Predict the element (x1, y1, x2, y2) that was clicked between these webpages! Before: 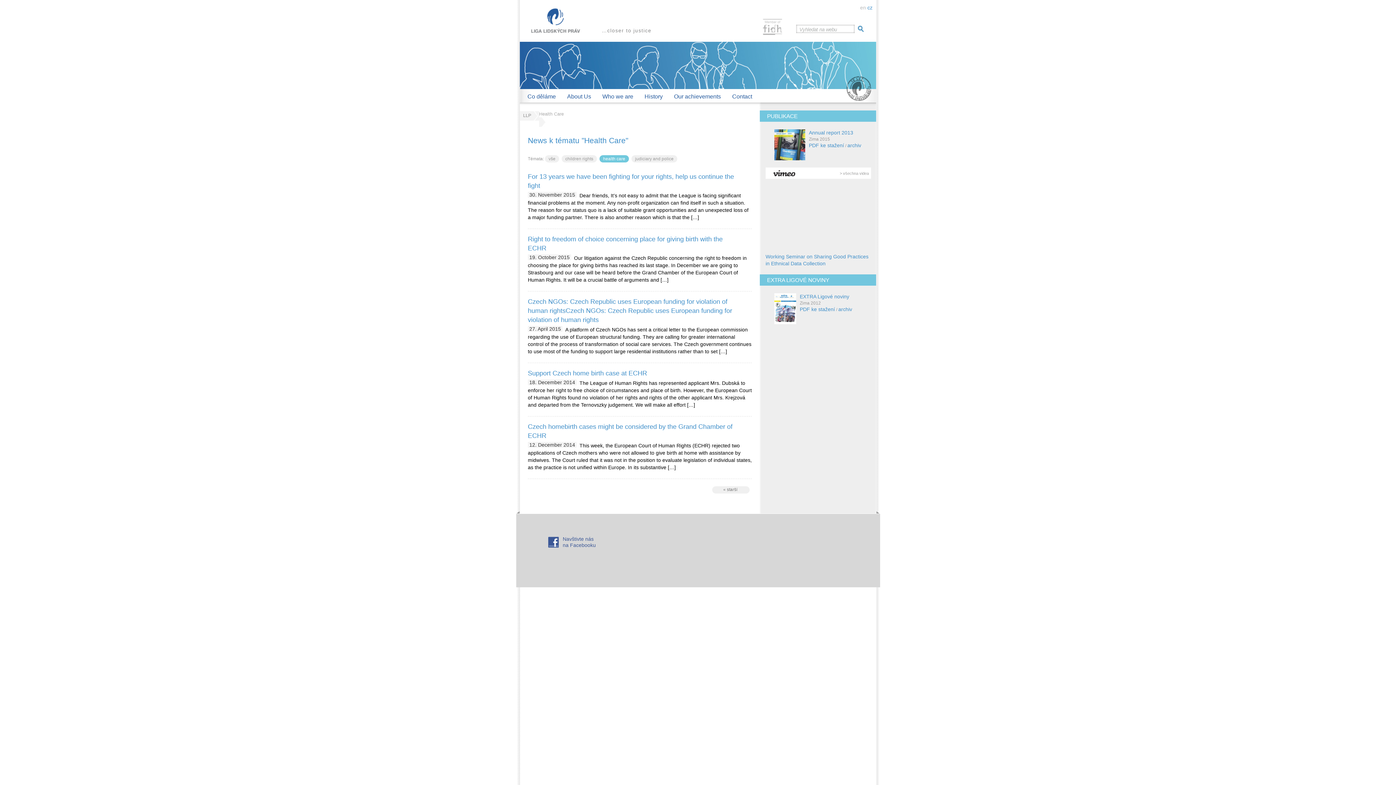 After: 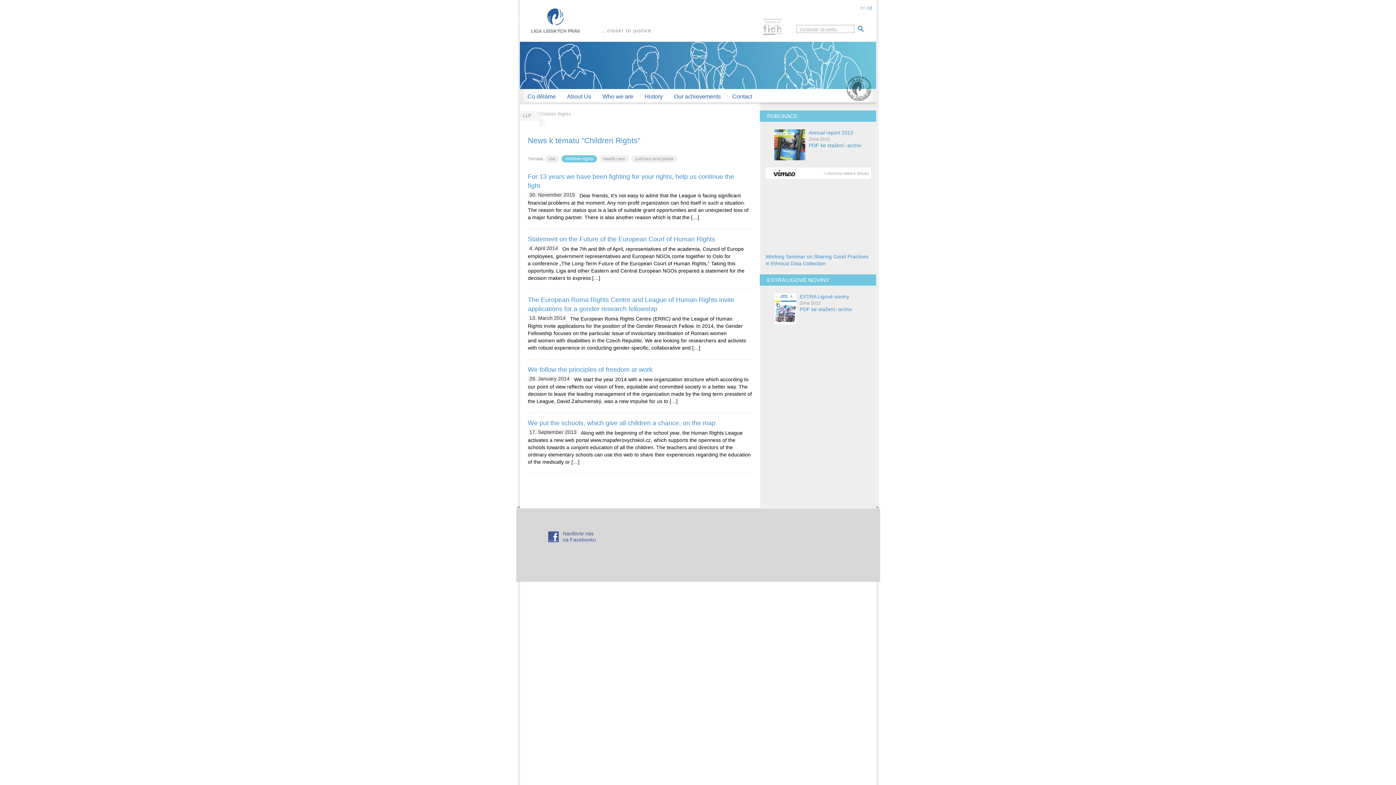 Action: label: children rights bbox: (561, 155, 597, 162)